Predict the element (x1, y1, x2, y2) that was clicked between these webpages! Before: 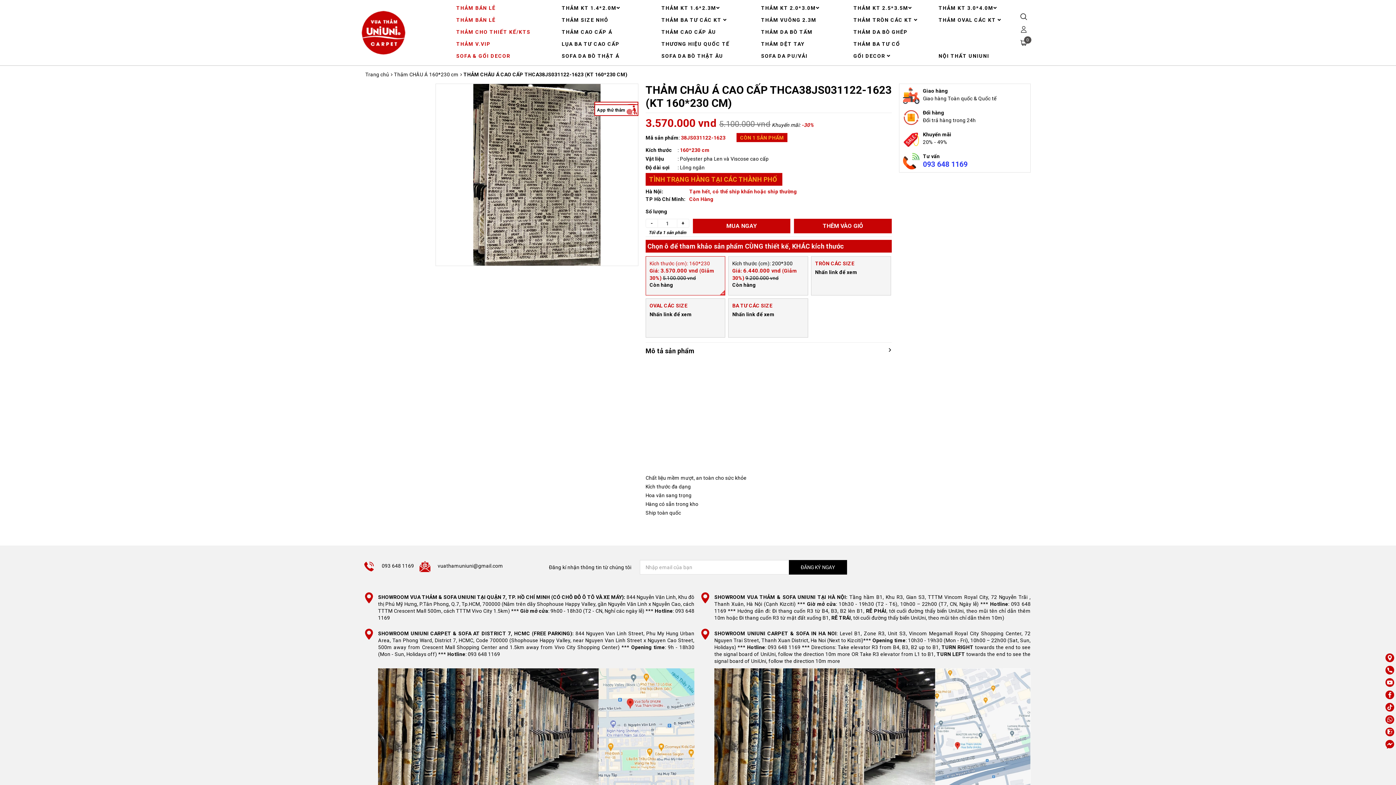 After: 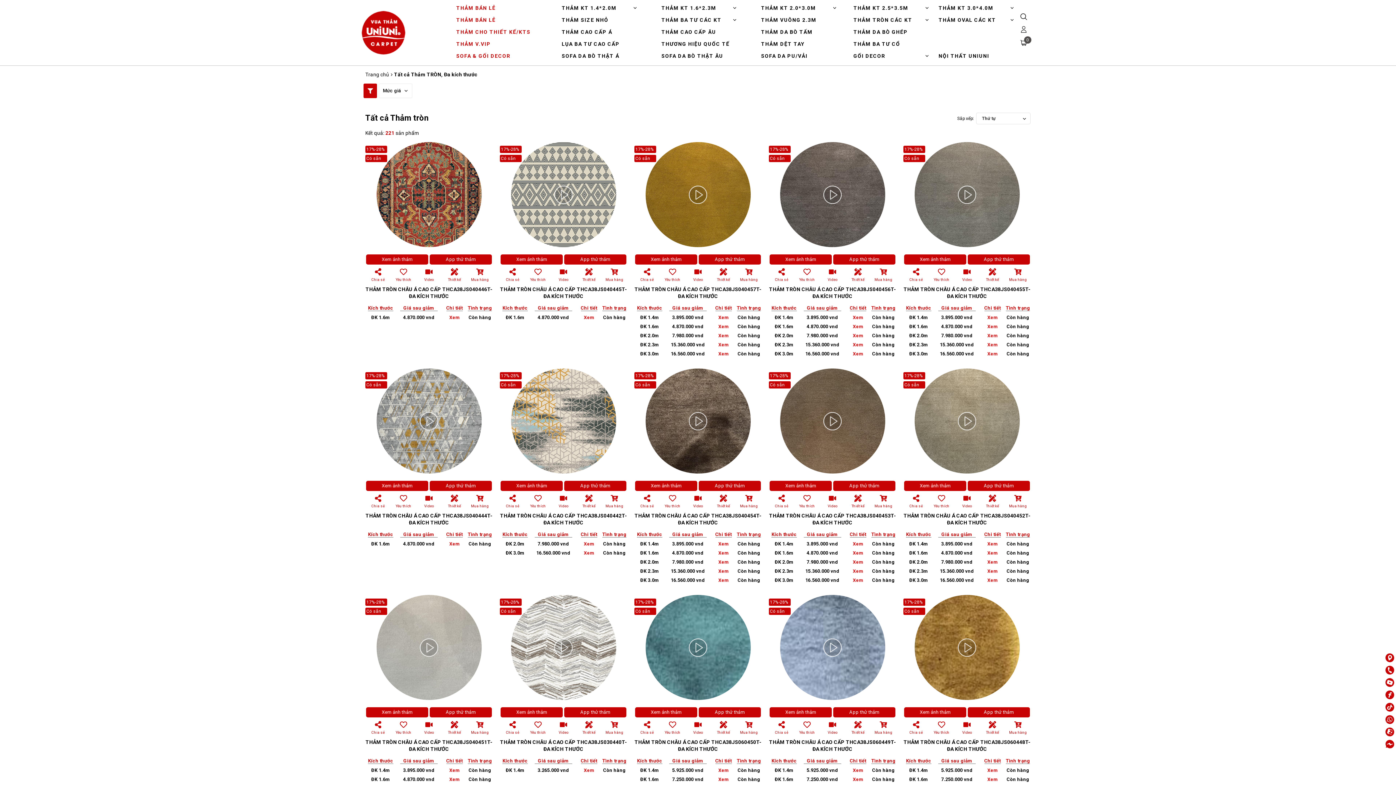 Action: bbox: (811, 256, 891, 295) label: TRÒN CÁC SIZE
Nhấn link để xem